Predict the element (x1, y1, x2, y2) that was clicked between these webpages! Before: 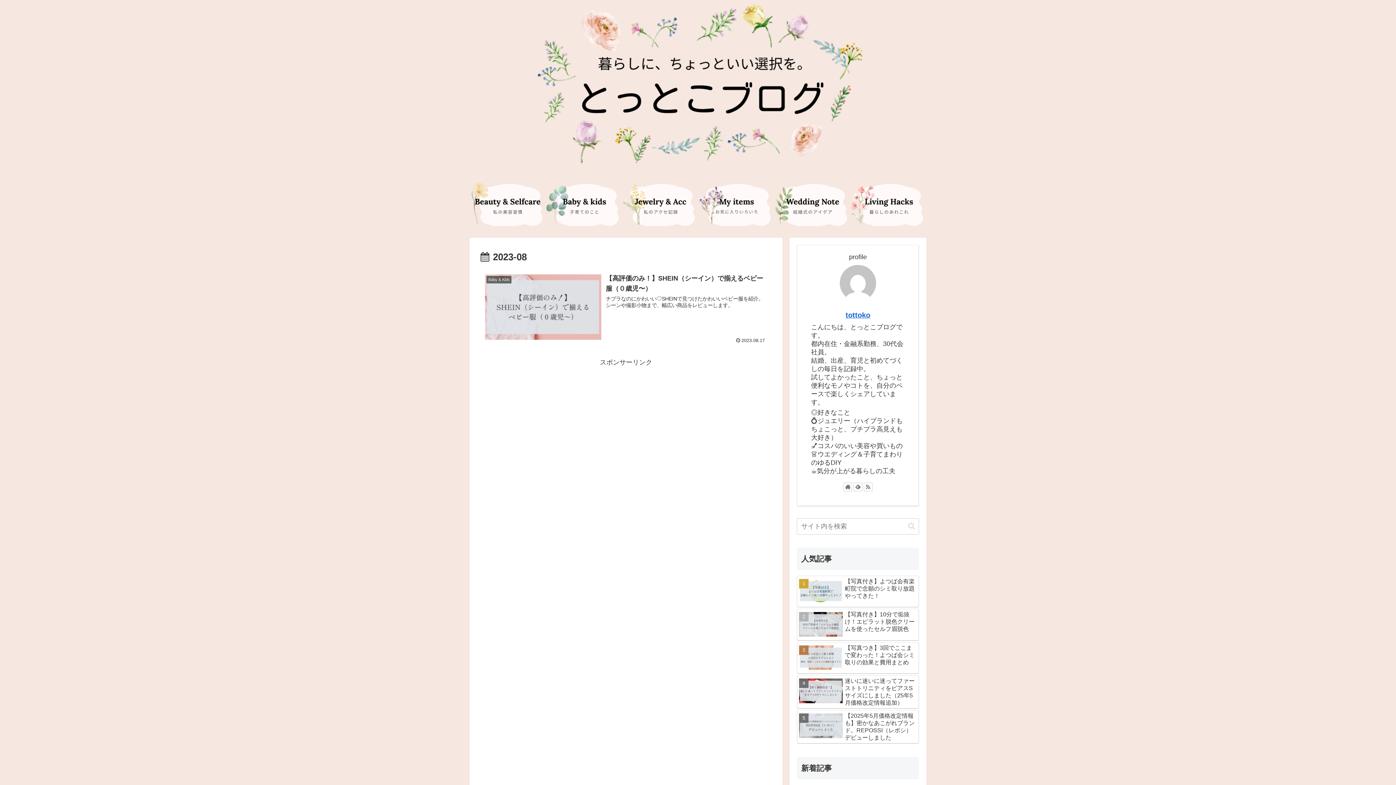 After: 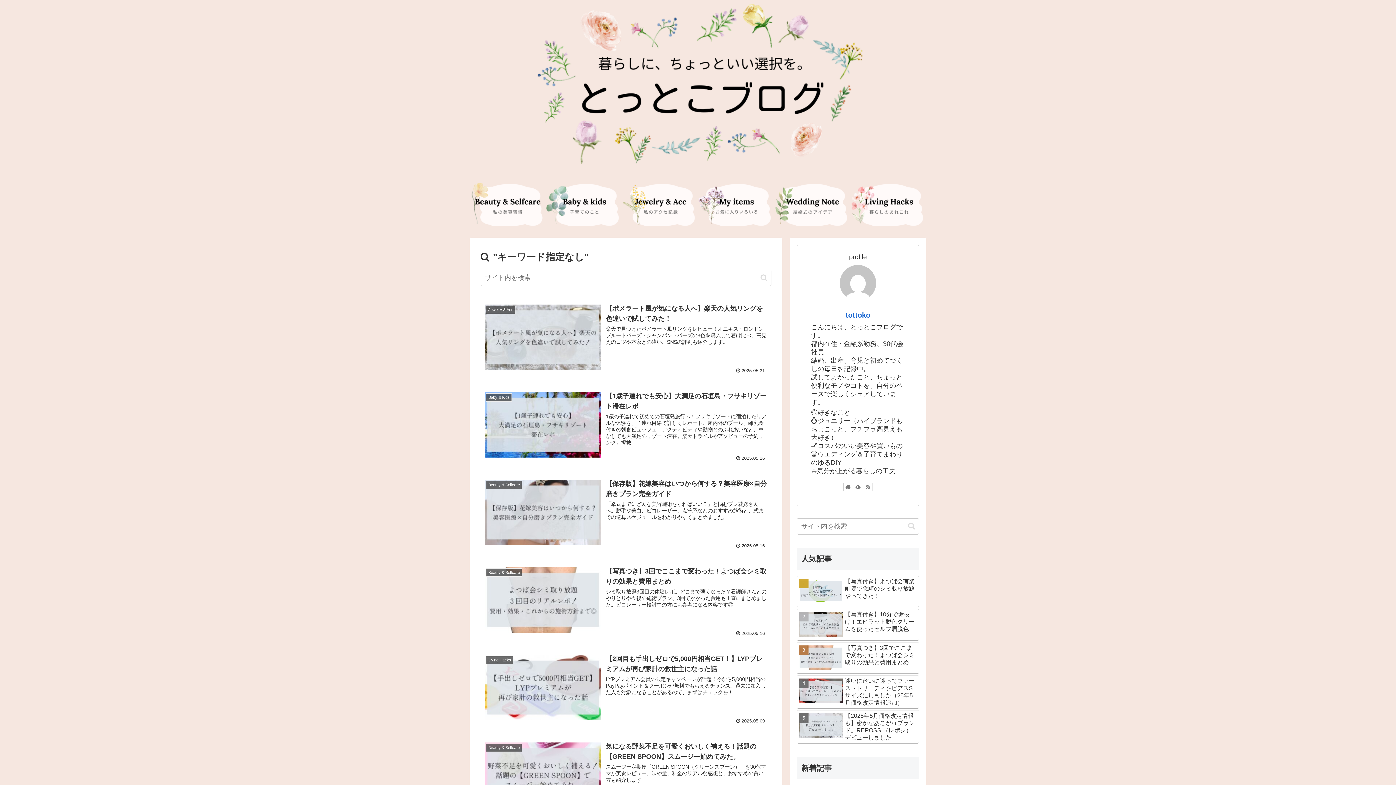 Action: bbox: (905, 522, 918, 530) label: button